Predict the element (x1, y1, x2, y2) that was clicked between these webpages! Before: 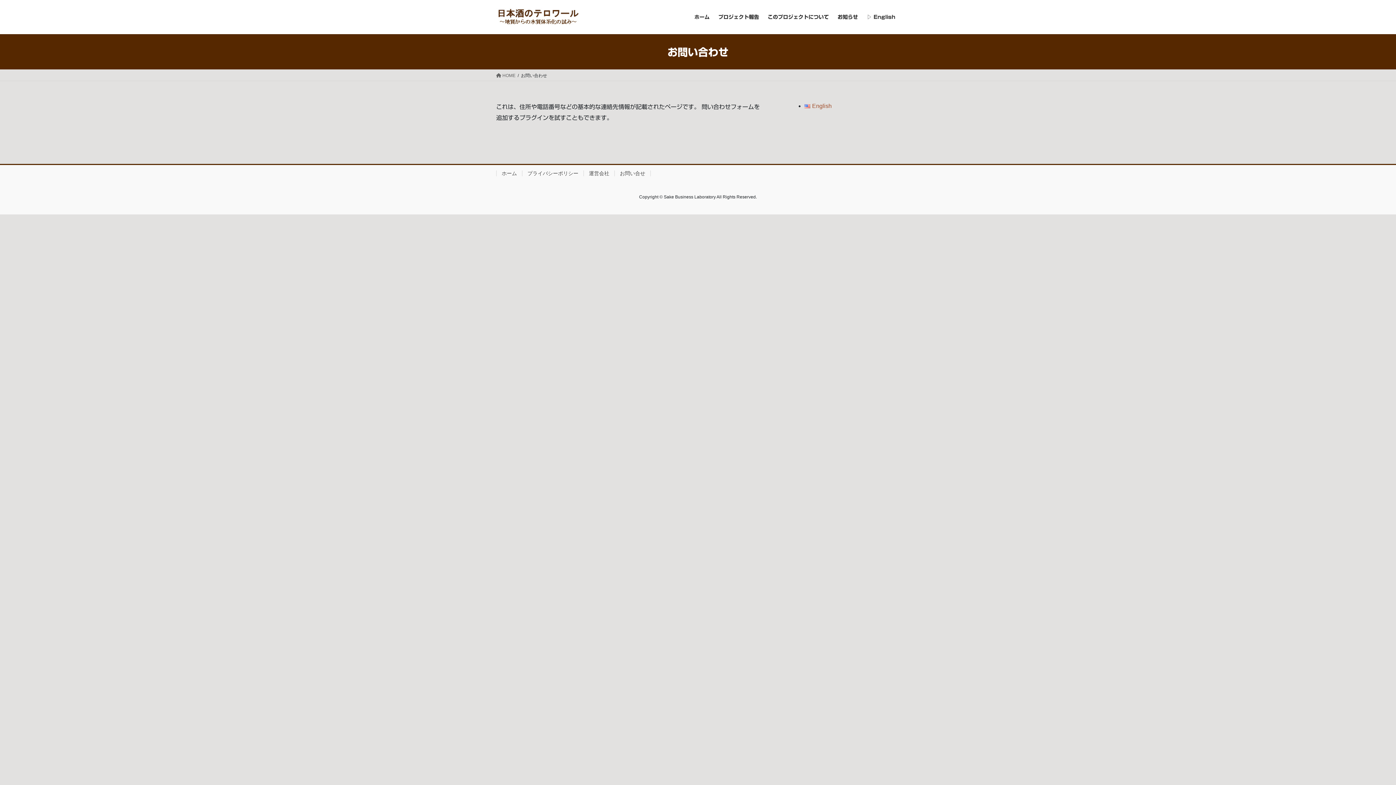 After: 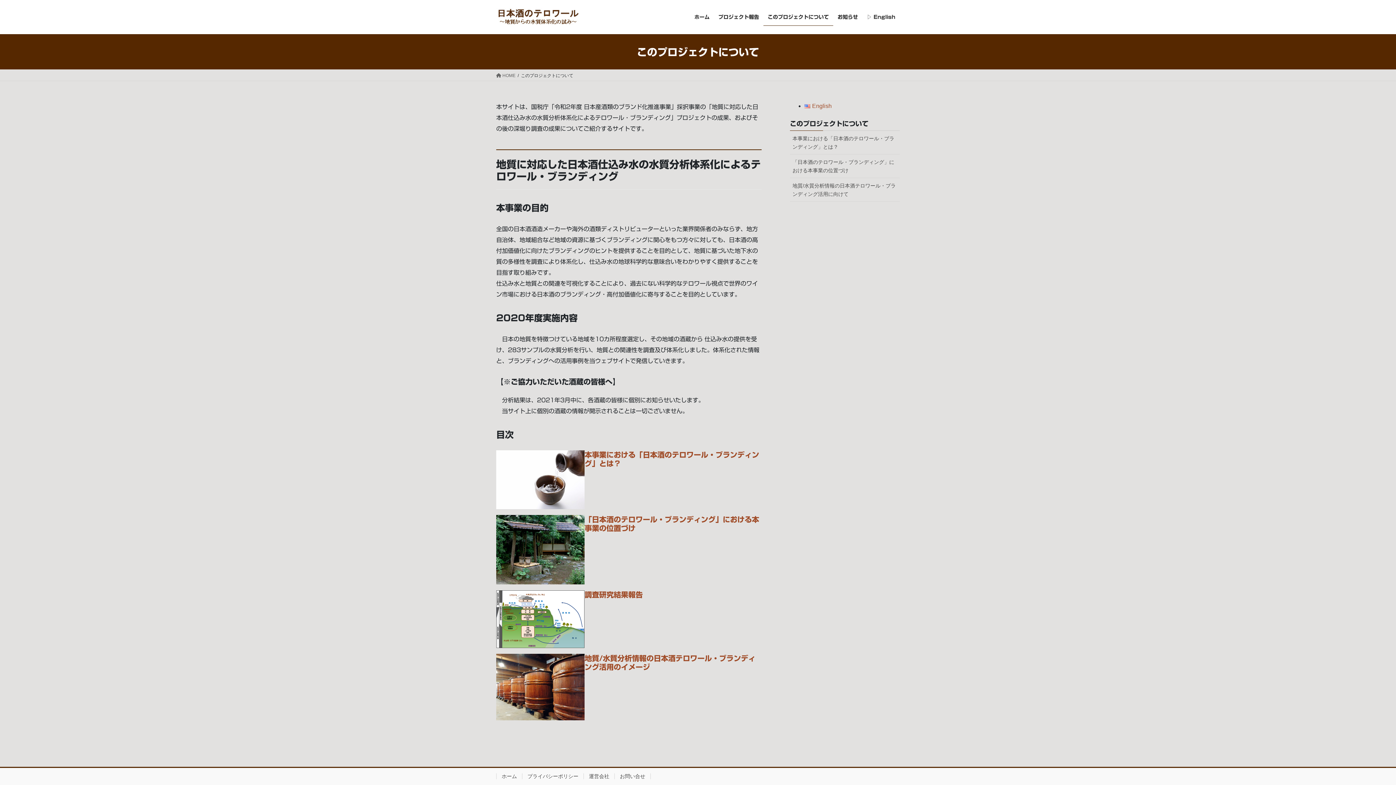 Action: label: このプロジェクトについて bbox: (763, 8, 833, 25)